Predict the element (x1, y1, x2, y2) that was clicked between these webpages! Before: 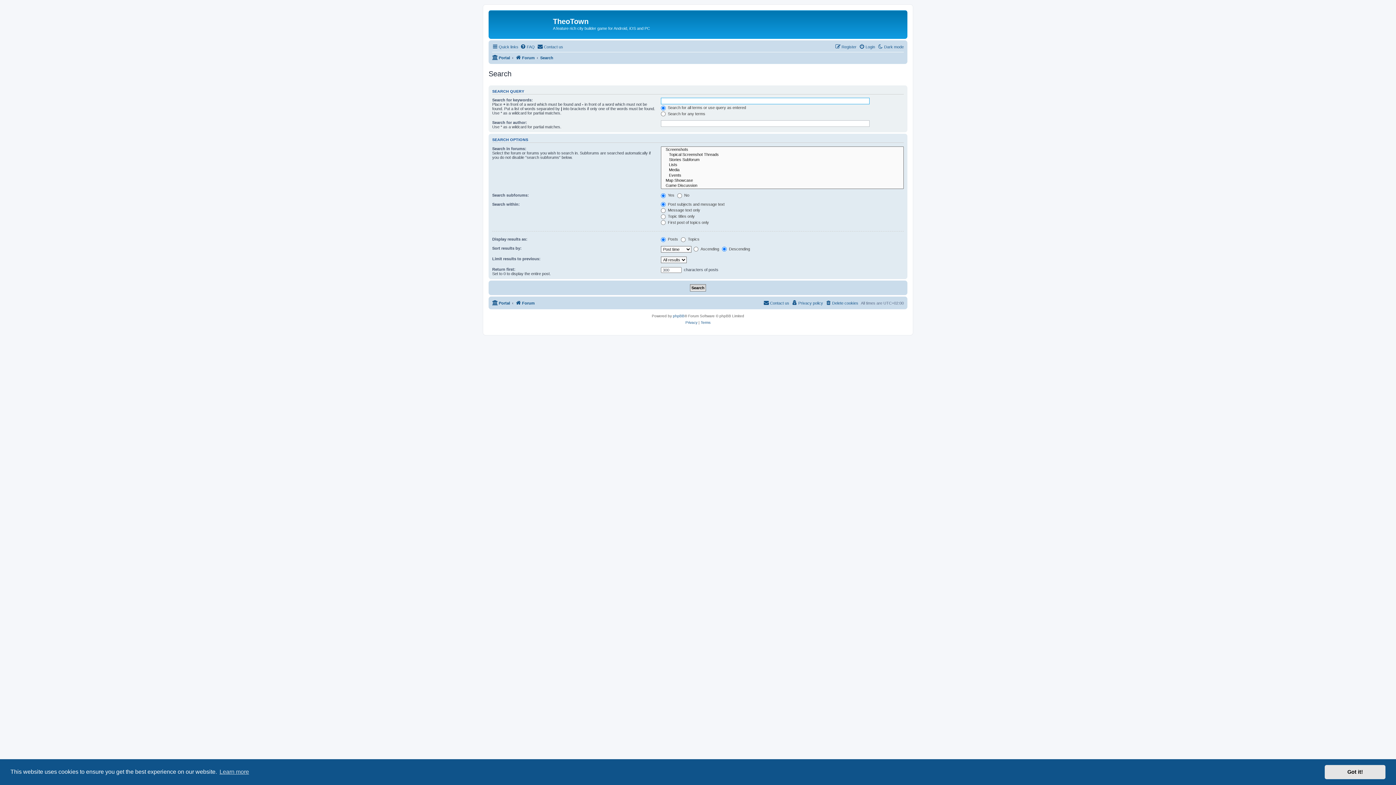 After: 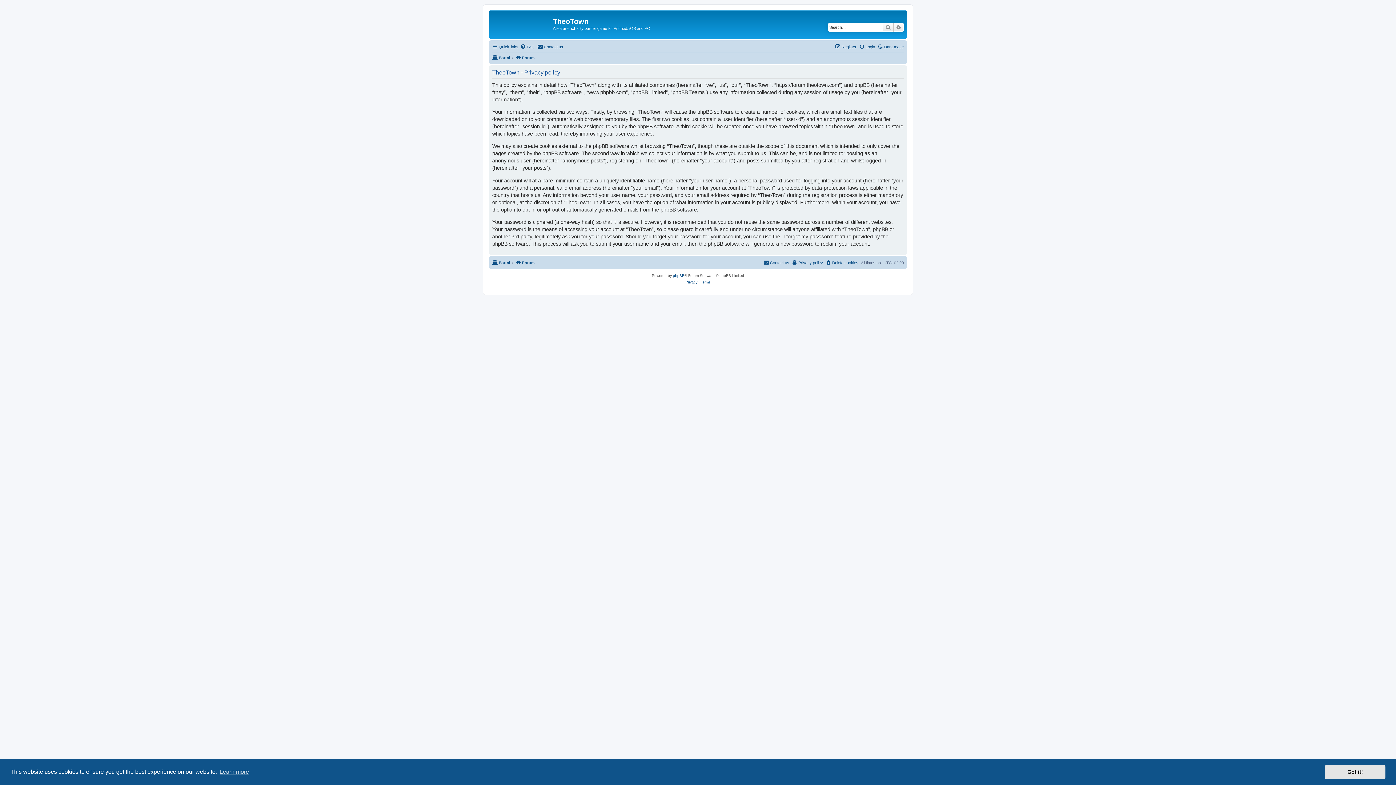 Action: bbox: (792, 298, 823, 307) label: Privacy policy